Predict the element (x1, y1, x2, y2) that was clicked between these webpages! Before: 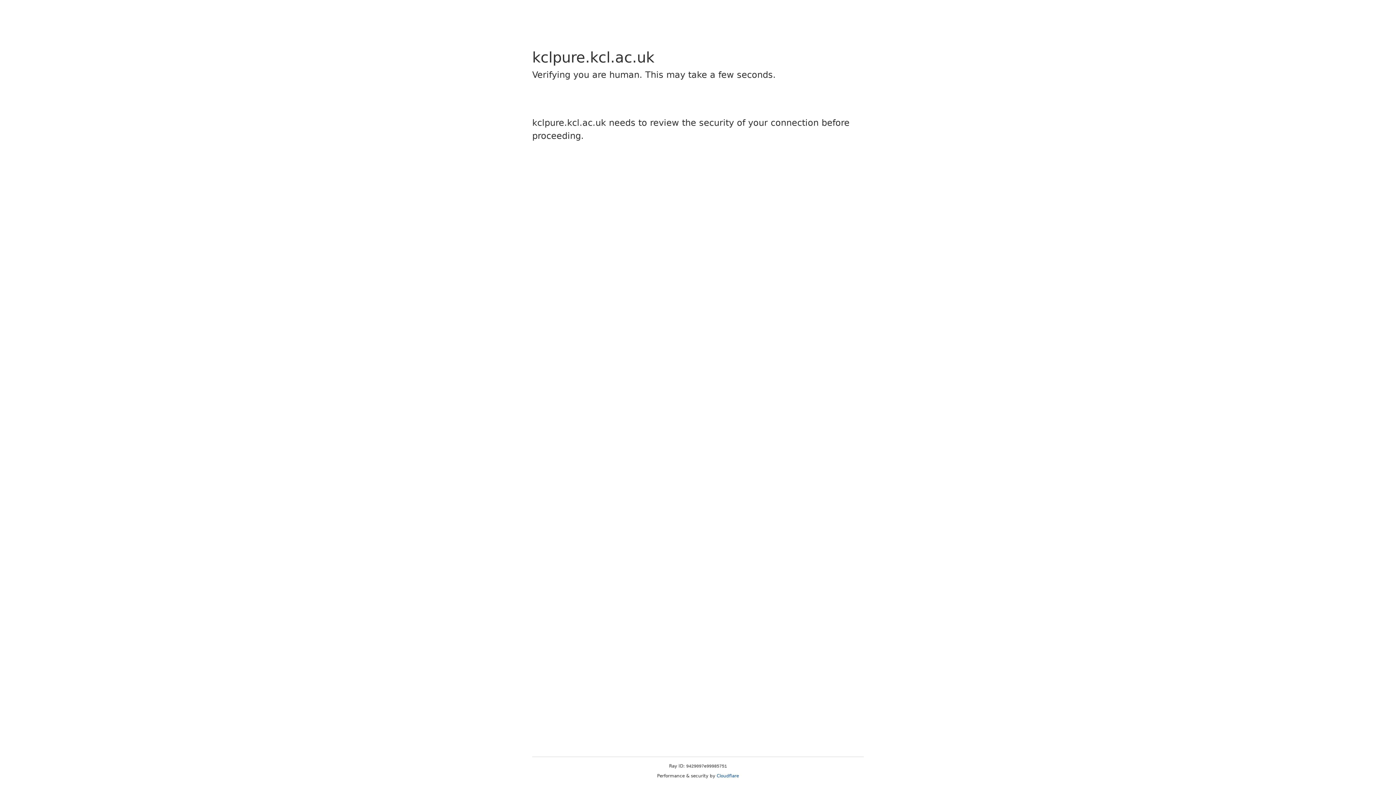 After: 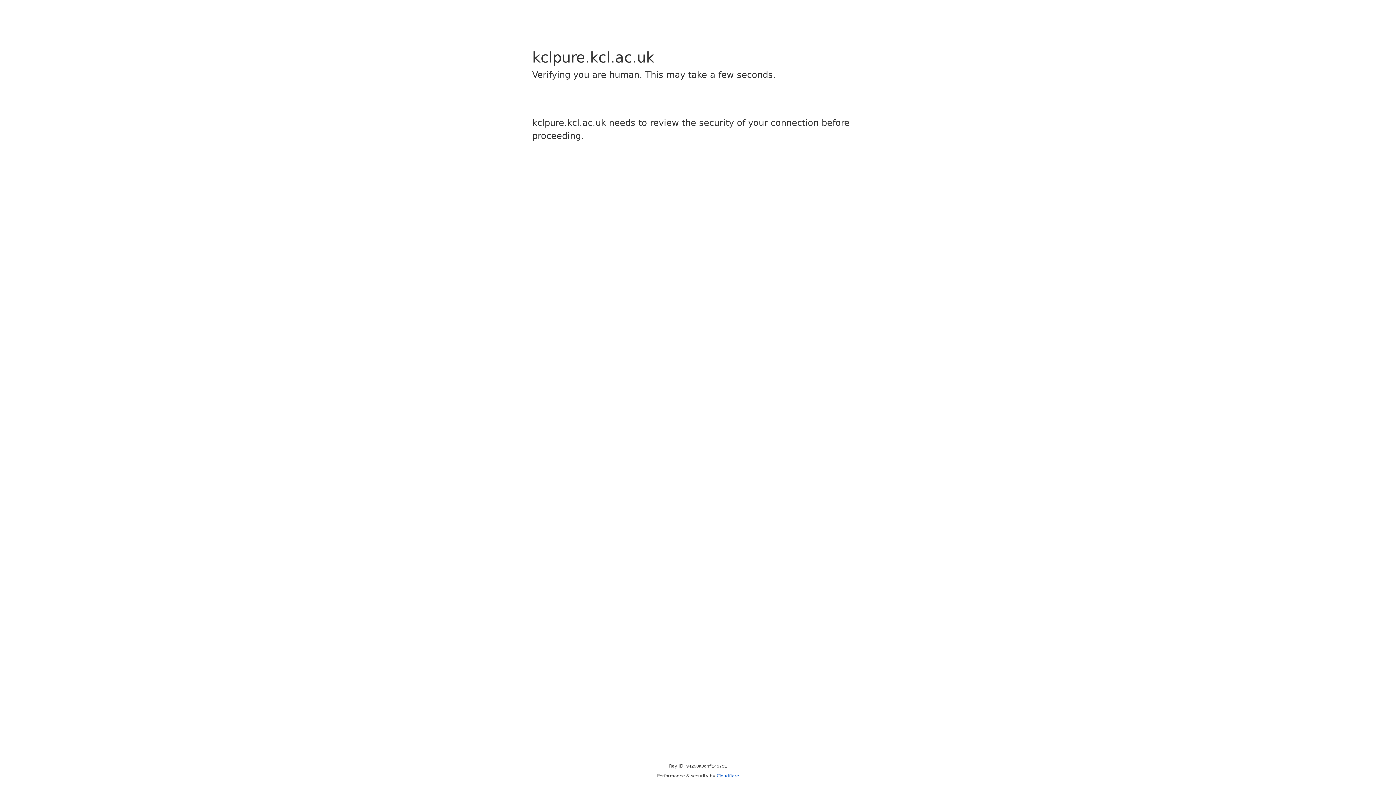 Action: label: Cloudflare bbox: (716, 773, 739, 778)